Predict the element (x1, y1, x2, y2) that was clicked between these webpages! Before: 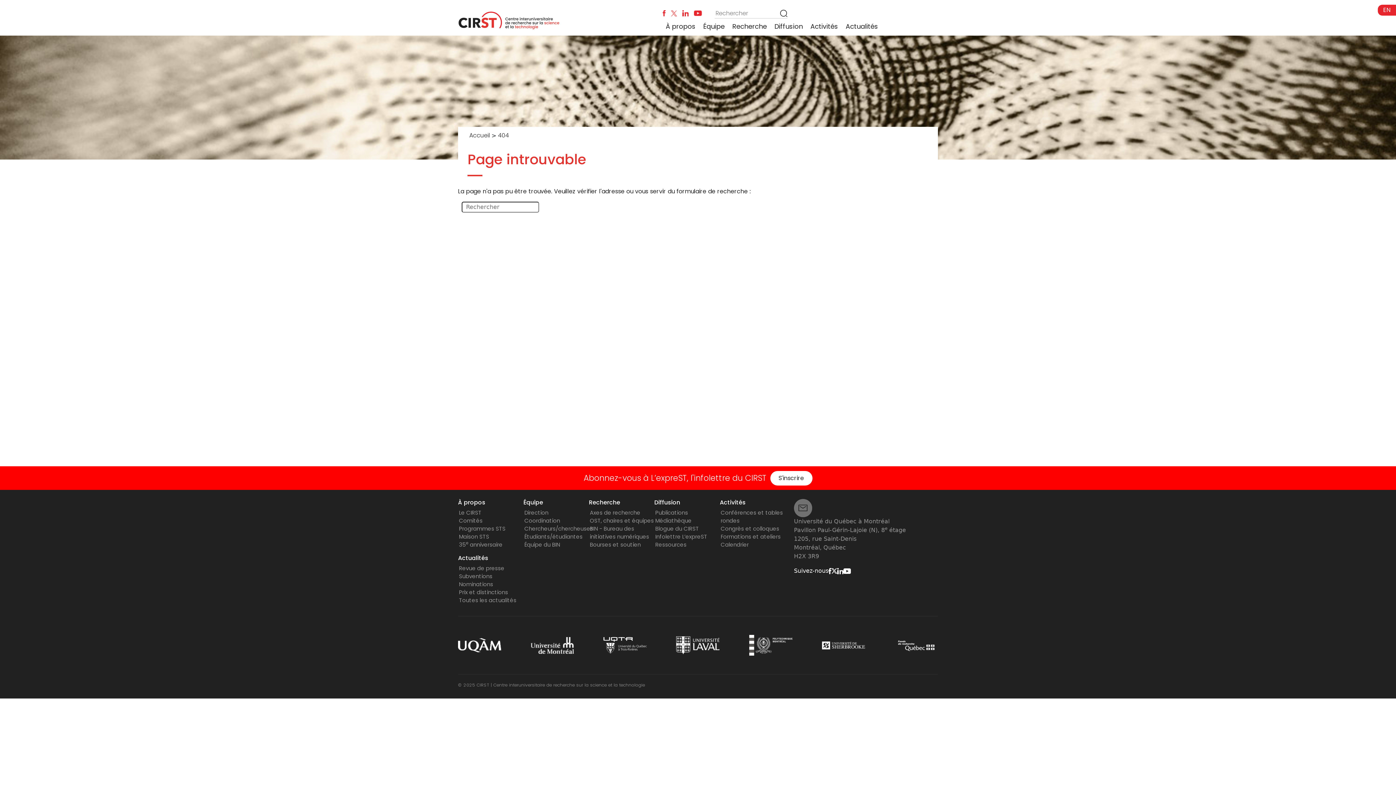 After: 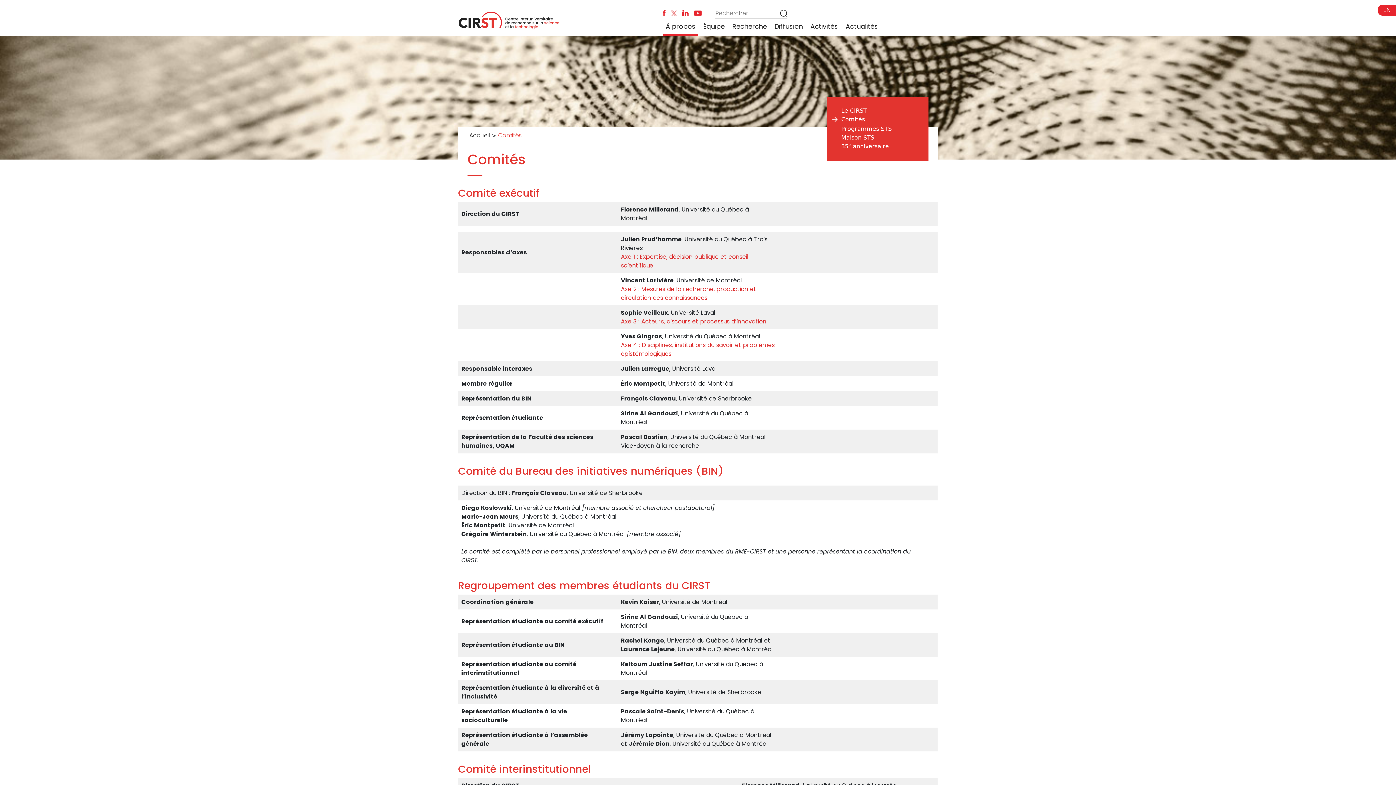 Action: label: Comités bbox: (459, 517, 482, 524)